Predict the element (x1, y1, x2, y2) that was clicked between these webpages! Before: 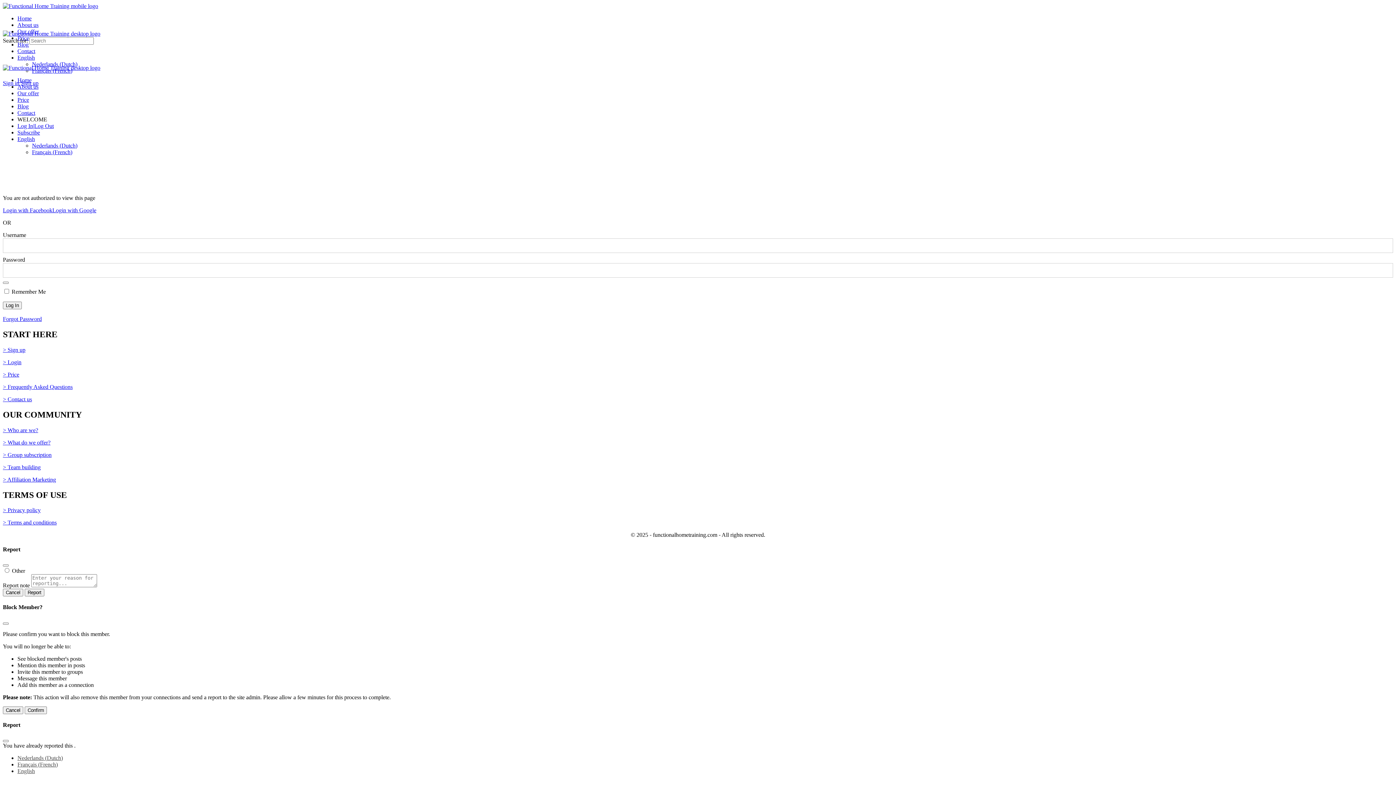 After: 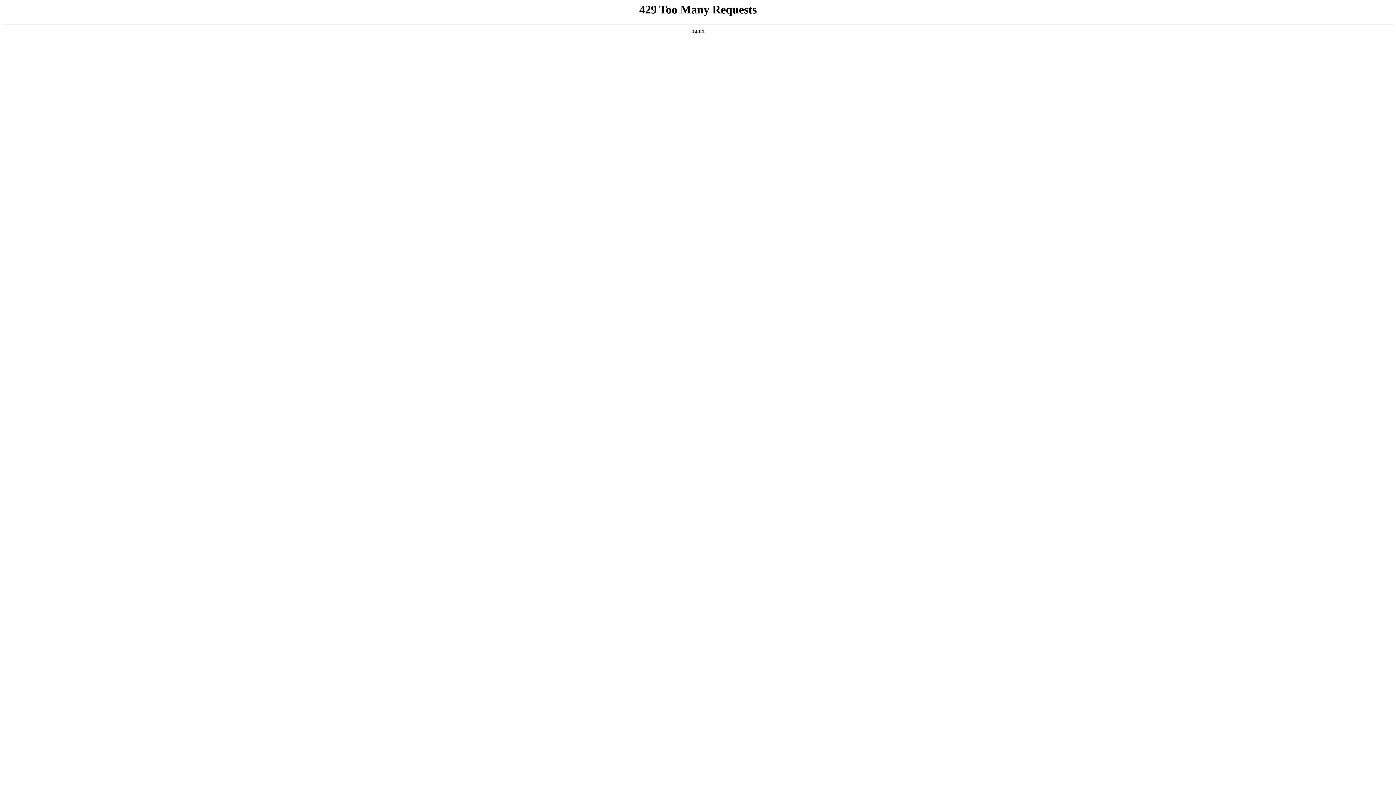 Action: label: Blog bbox: (17, 103, 28, 109)